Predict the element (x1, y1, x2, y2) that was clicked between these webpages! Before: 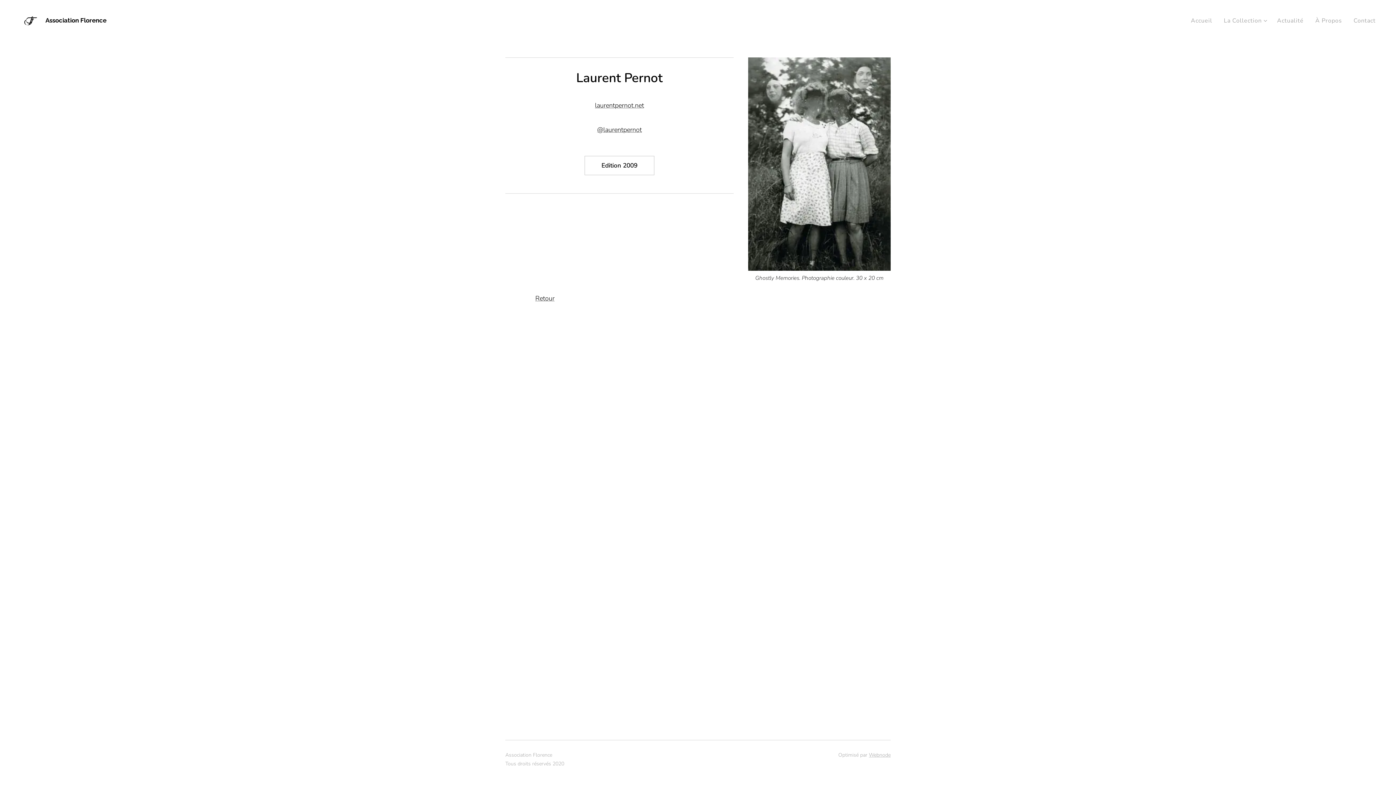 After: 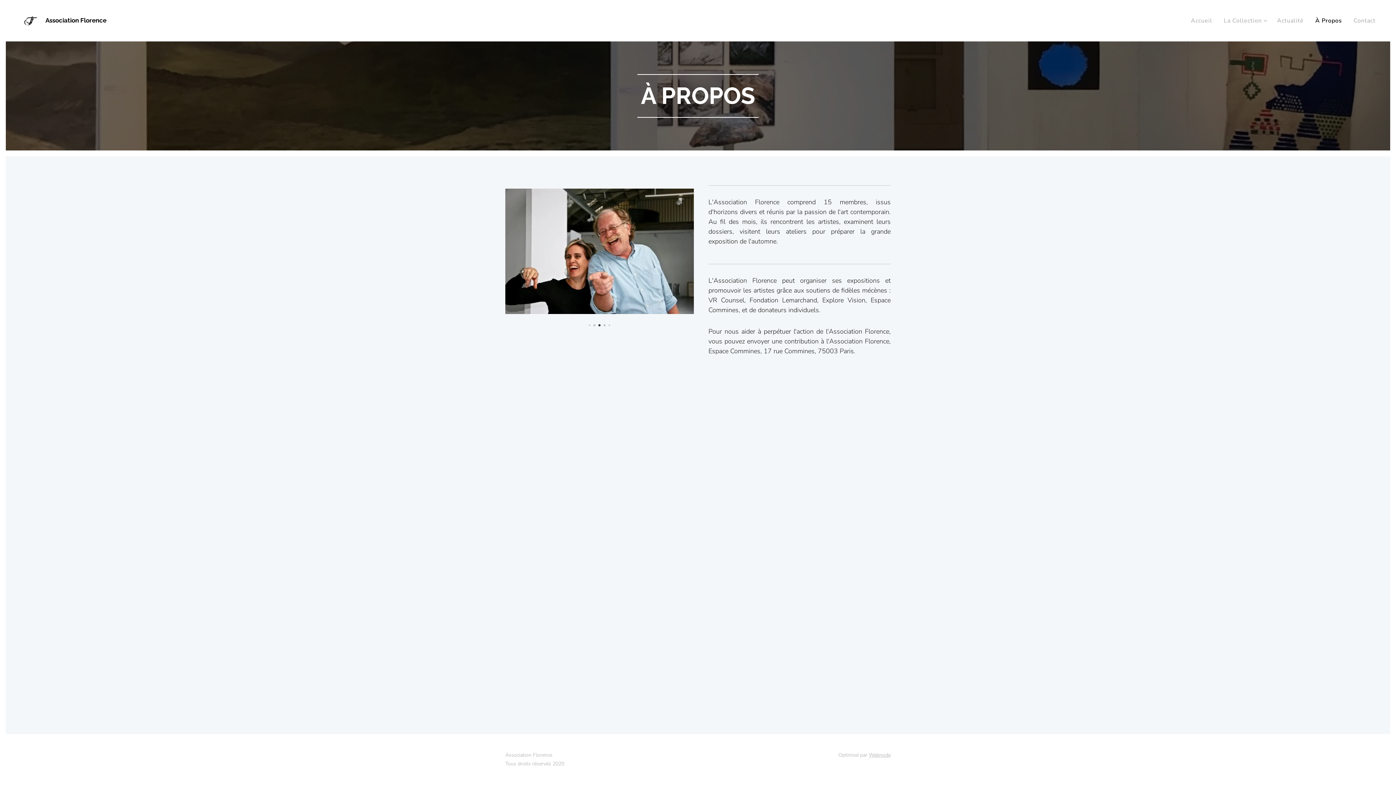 Action: bbox: (1309, 11, 1348, 29) label: À Propos